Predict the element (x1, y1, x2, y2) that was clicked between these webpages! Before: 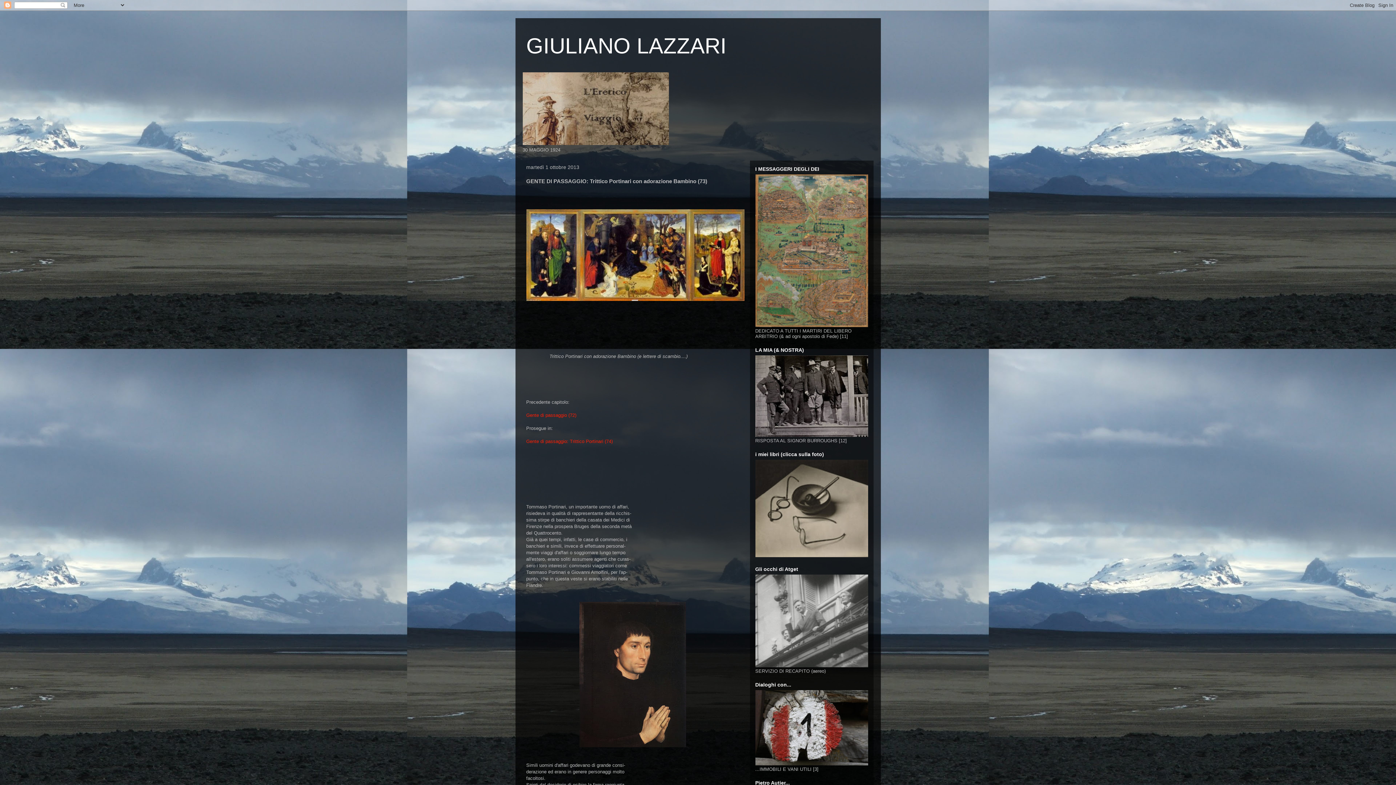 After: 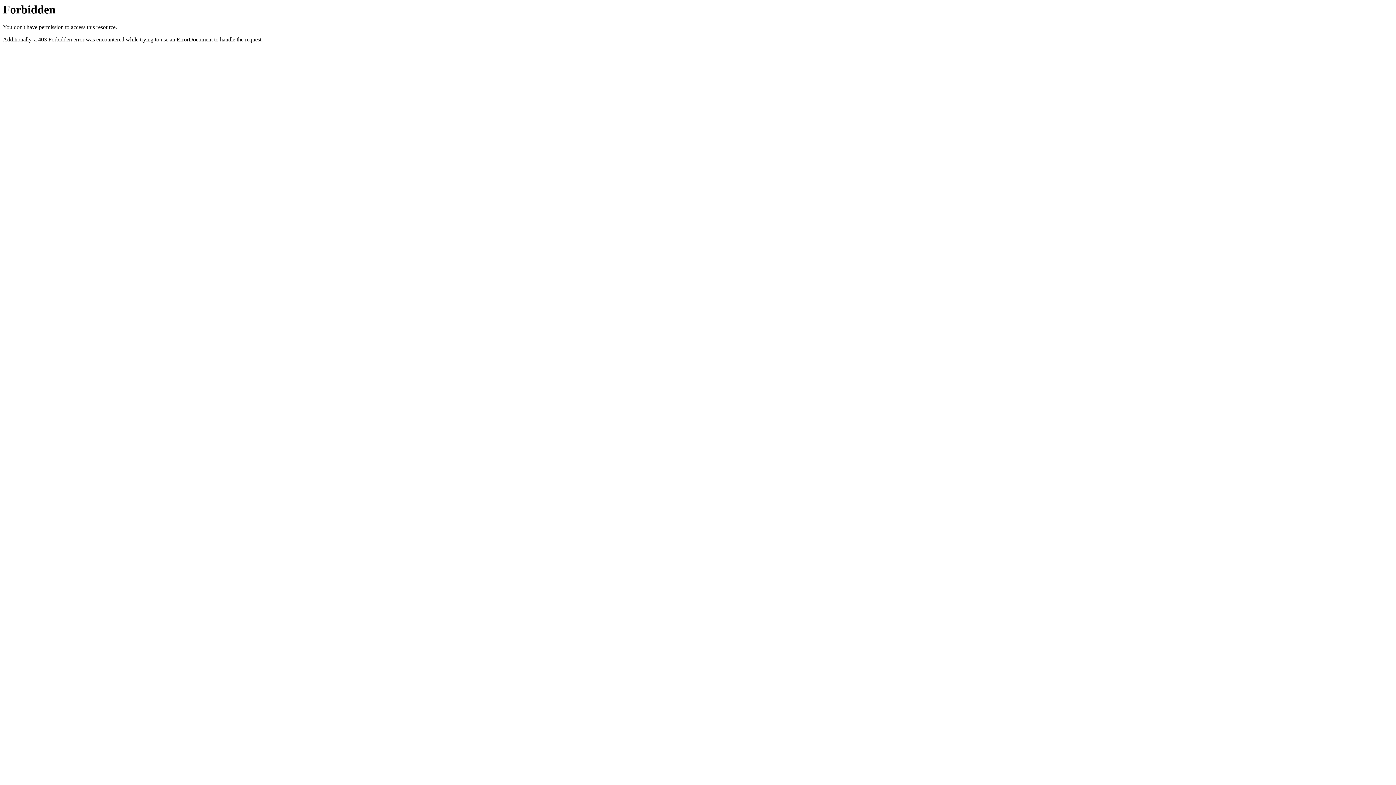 Action: bbox: (755, 761, 868, 766)